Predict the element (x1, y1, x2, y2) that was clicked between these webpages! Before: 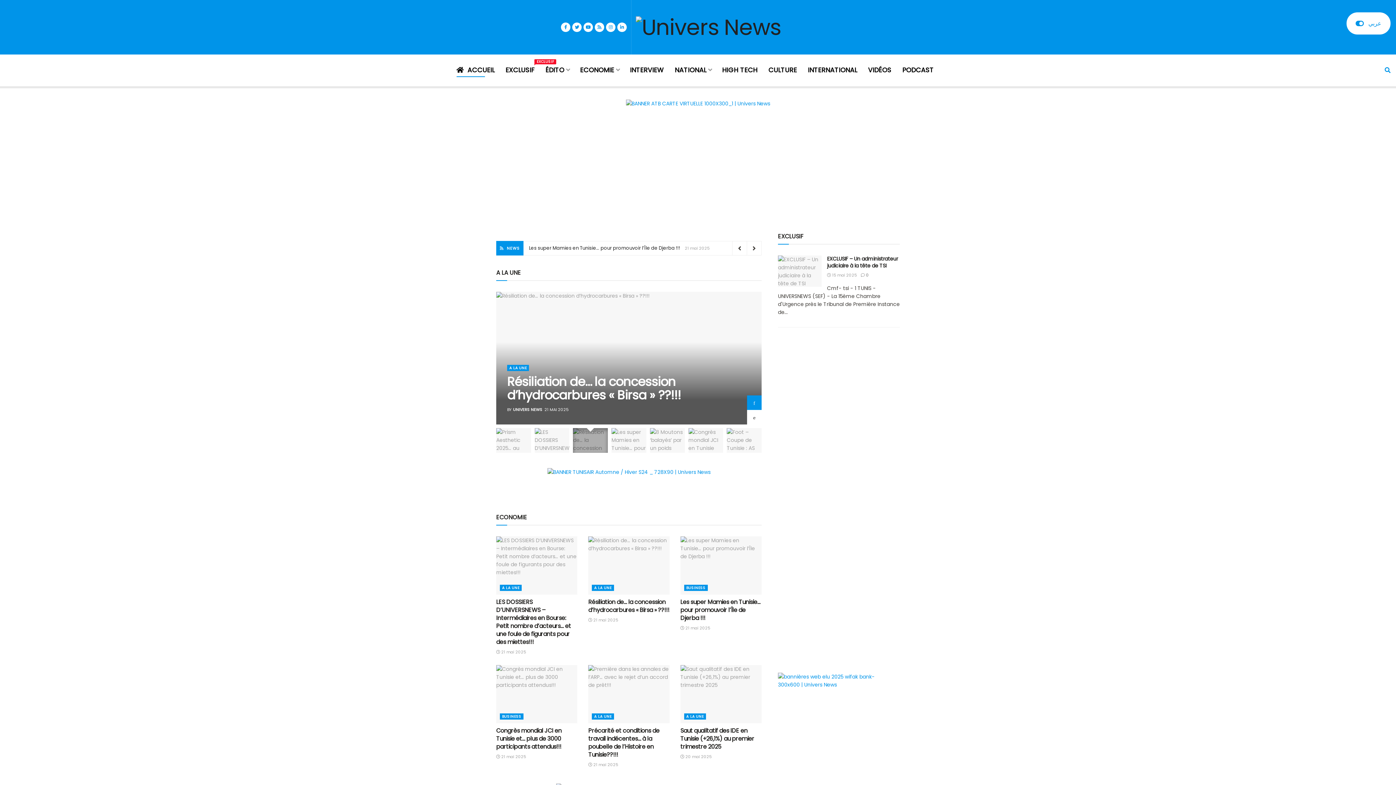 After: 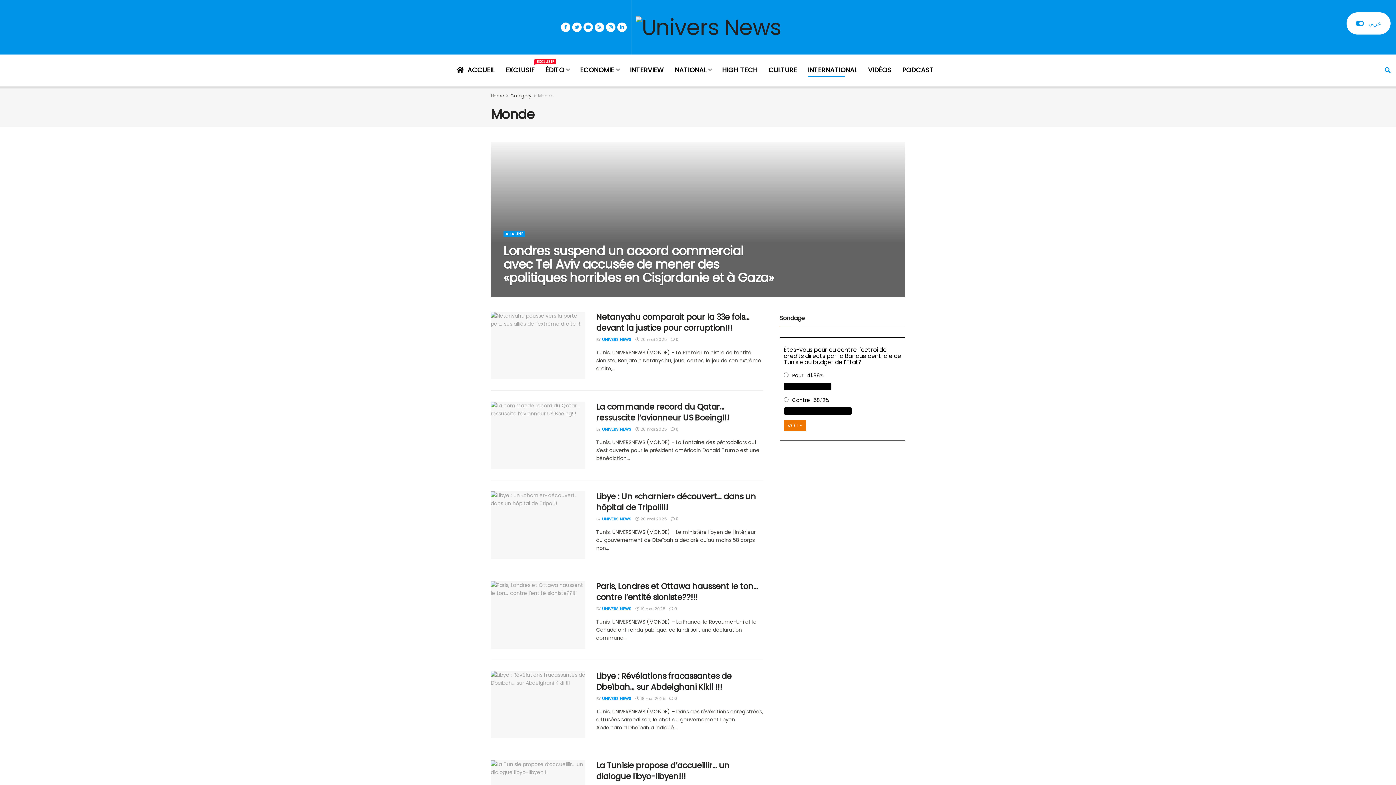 Action: label: INTERNATIONAL bbox: (808, 62, 857, 77)